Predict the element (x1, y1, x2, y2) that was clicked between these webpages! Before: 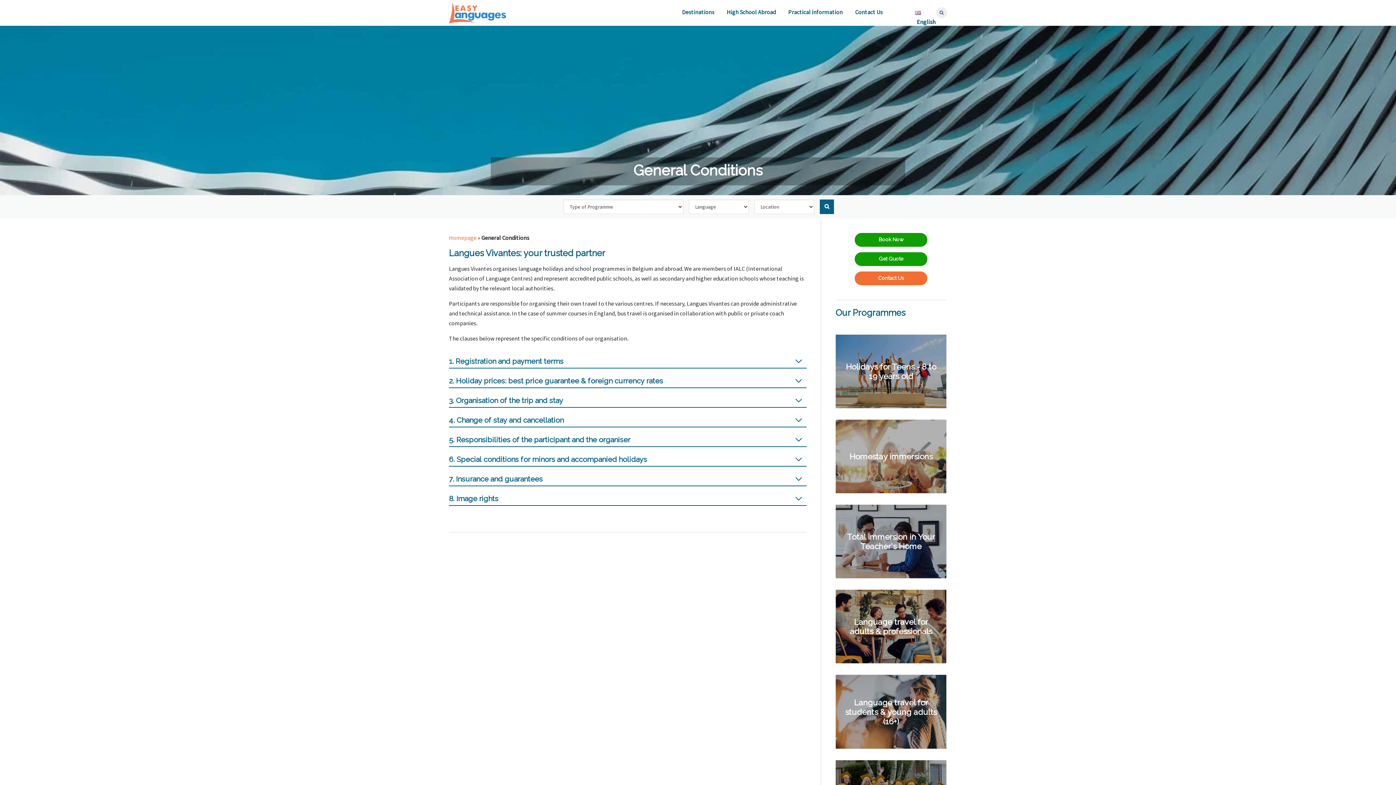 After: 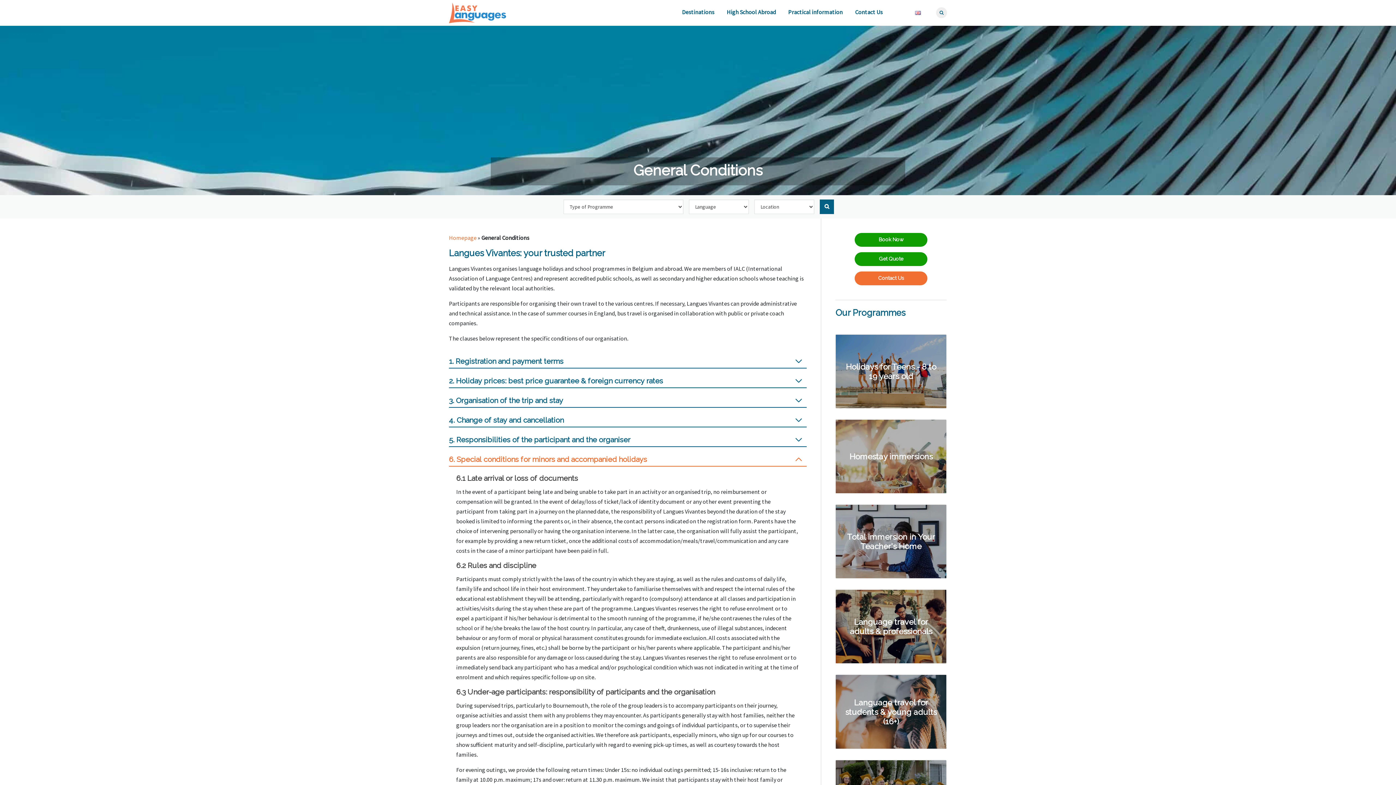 Action: bbox: (449, 450, 807, 466) label: 6. Special conditions for minors and accompanied holidays